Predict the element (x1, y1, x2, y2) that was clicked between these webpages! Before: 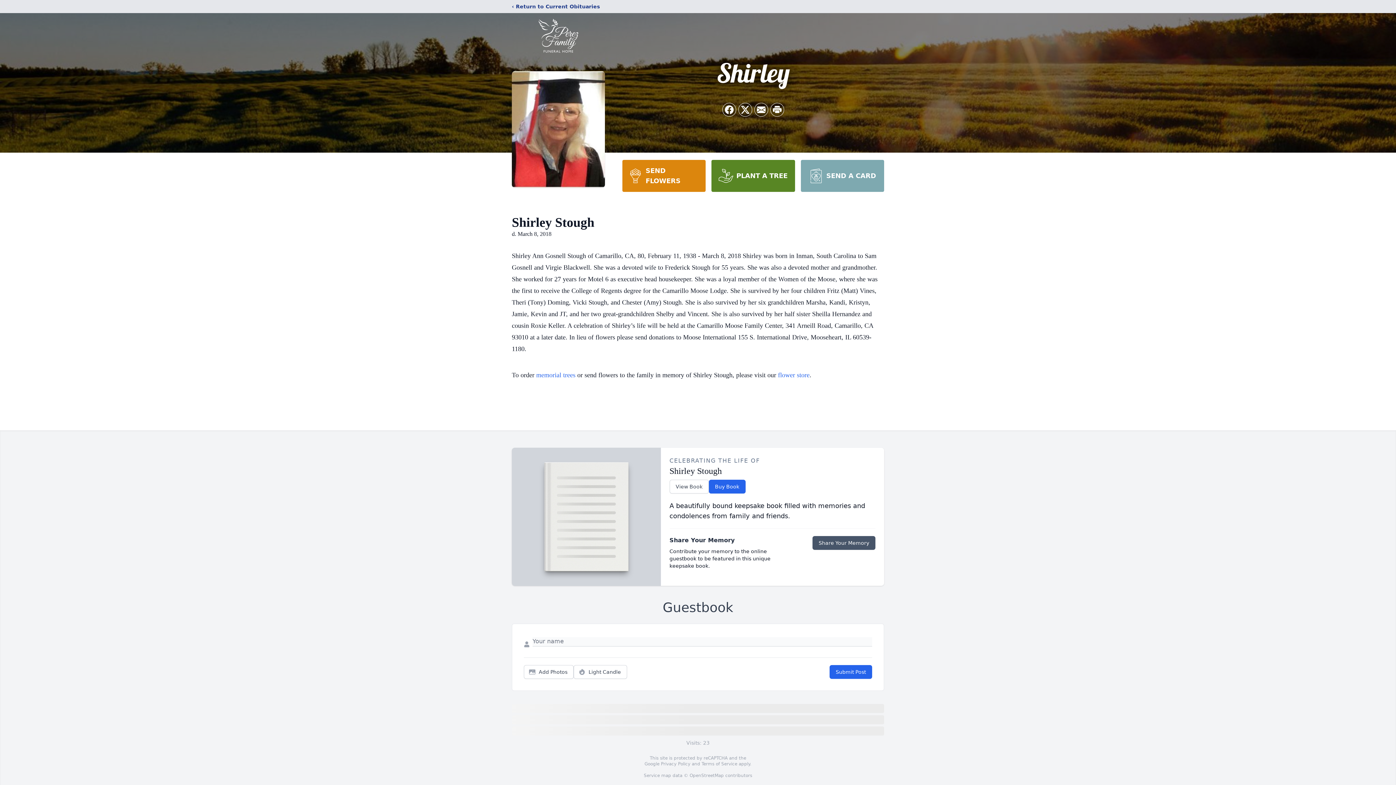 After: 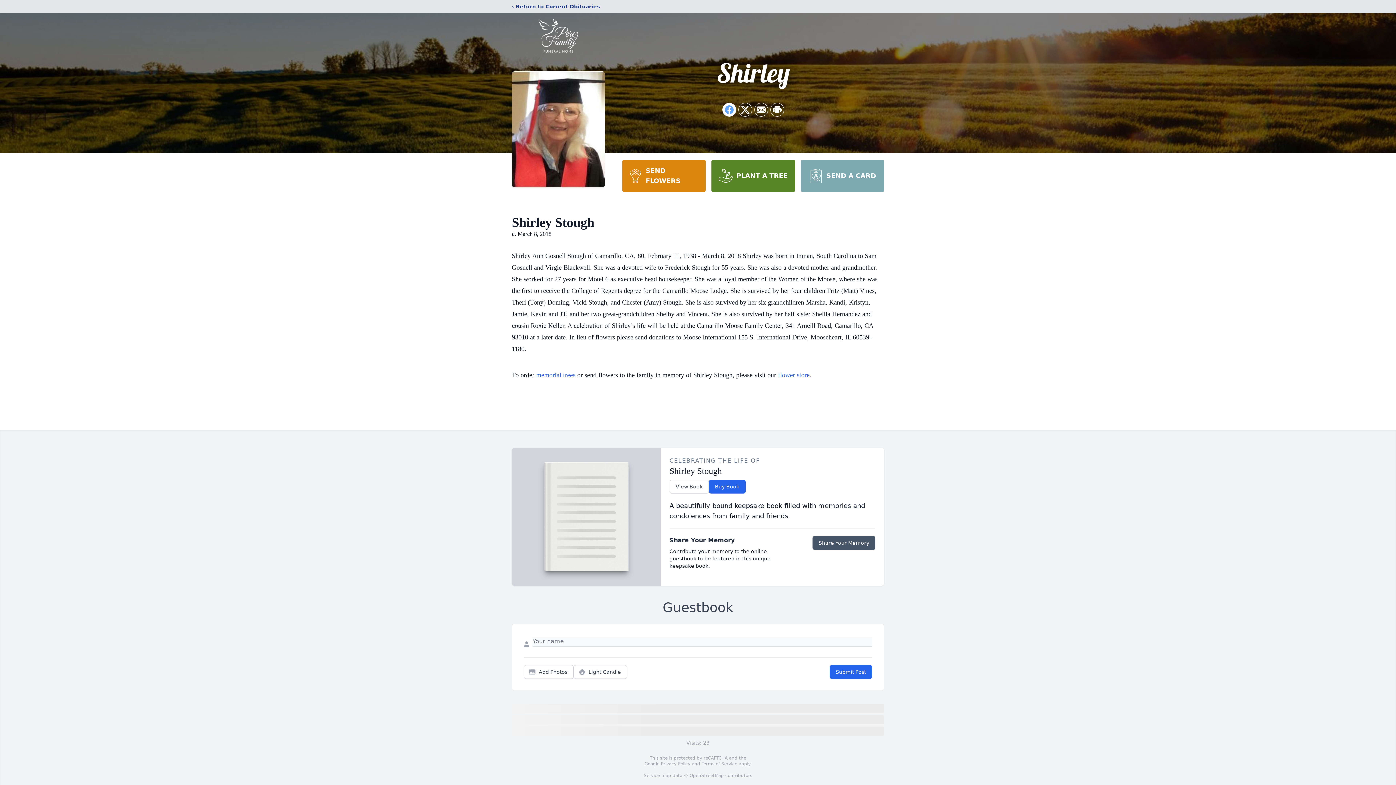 Action: bbox: (722, 103, 736, 116) label: Share on Facebook